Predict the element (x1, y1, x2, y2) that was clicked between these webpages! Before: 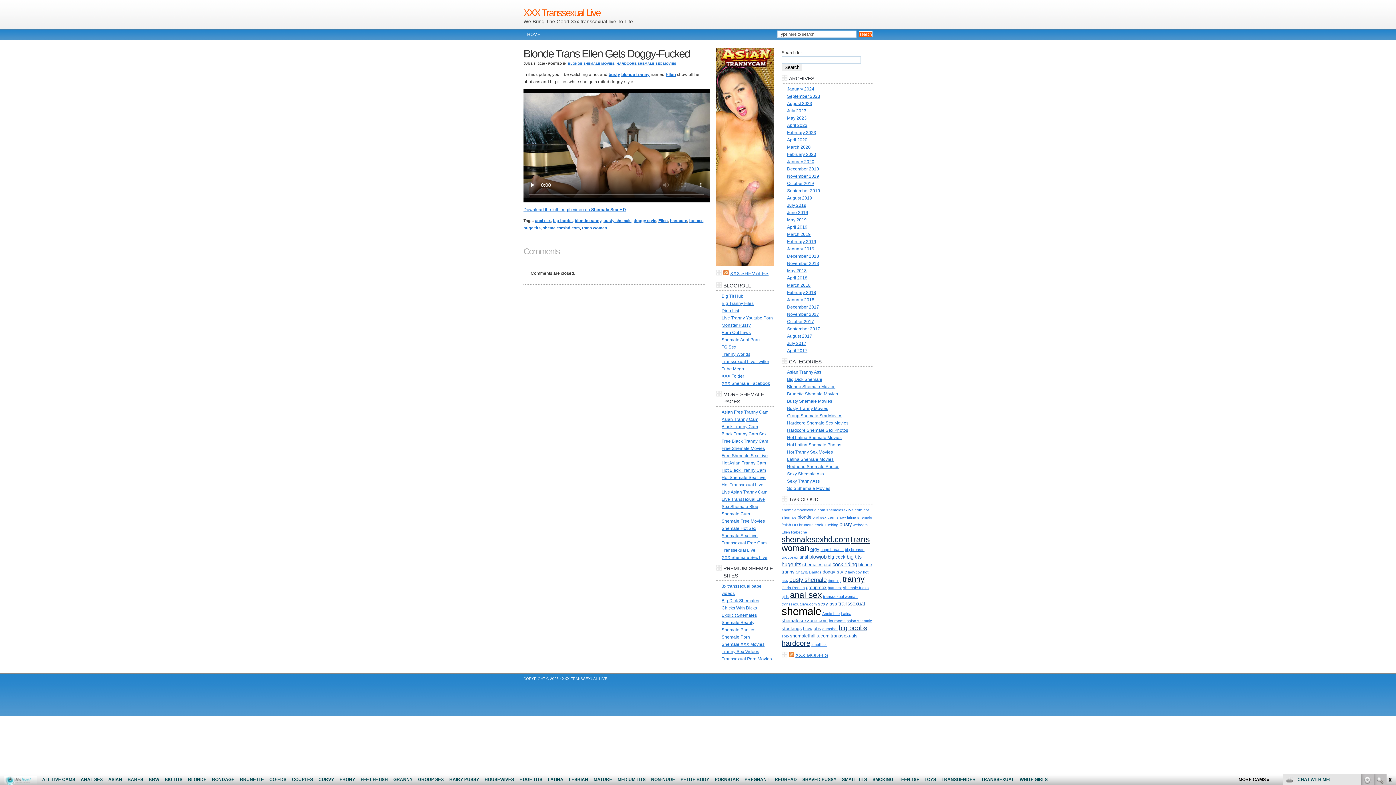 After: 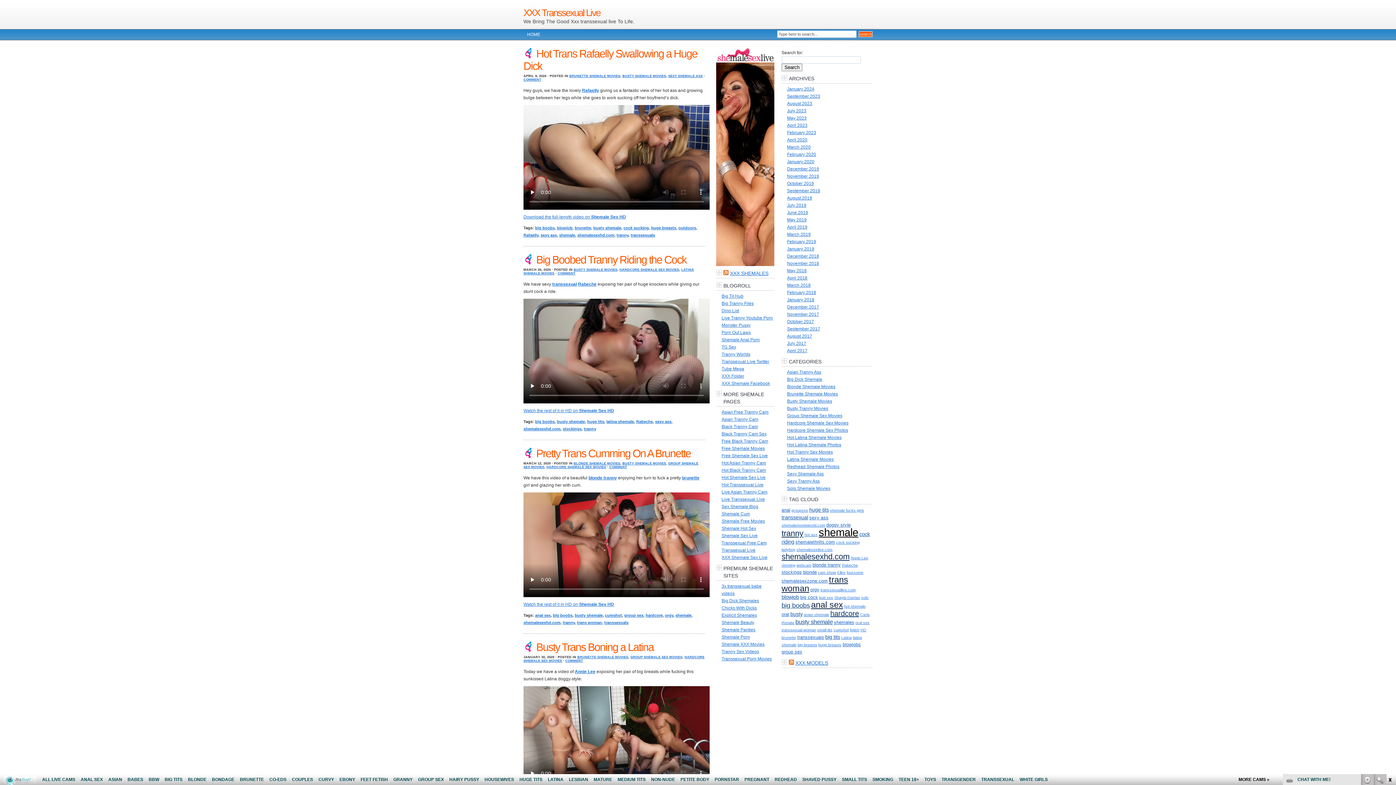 Action: bbox: (789, 576, 826, 583) label: busty shemale